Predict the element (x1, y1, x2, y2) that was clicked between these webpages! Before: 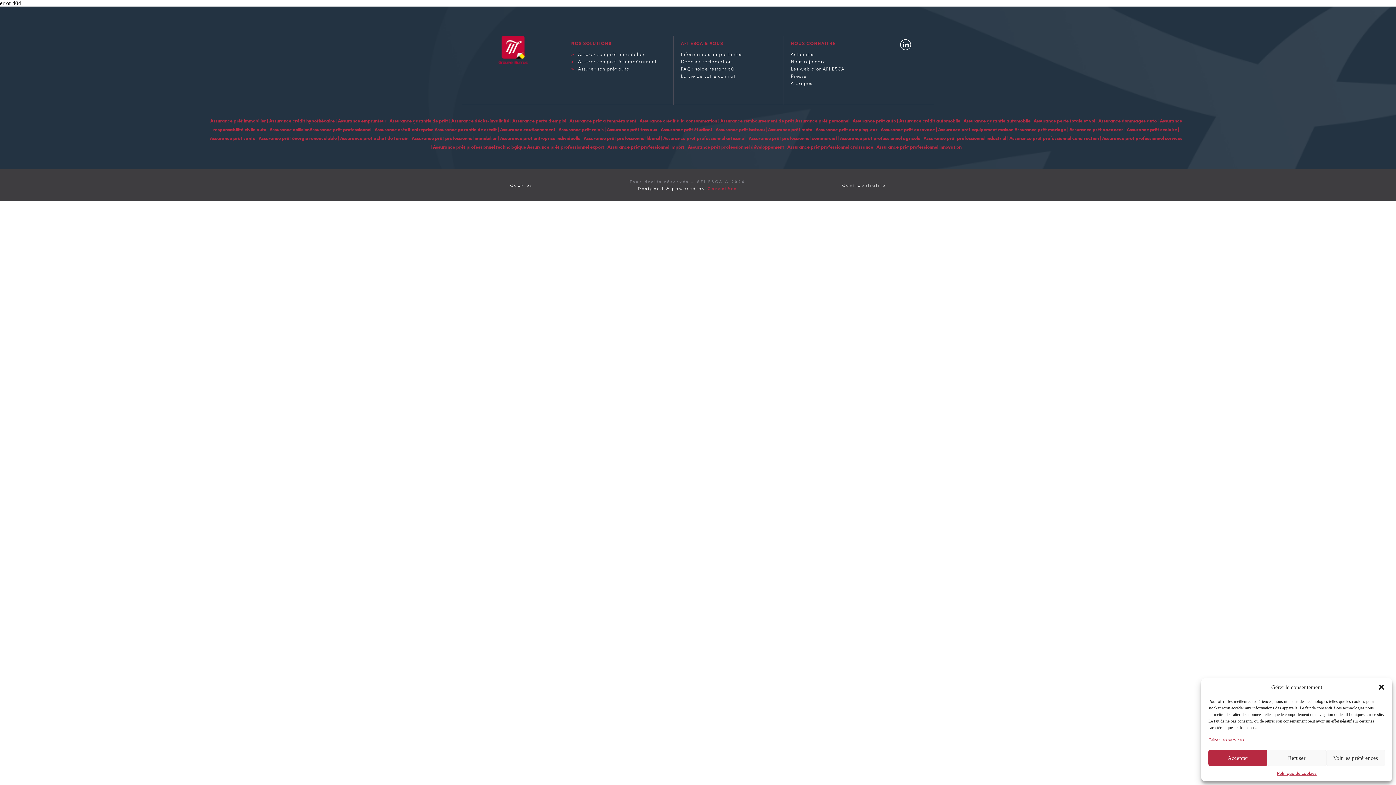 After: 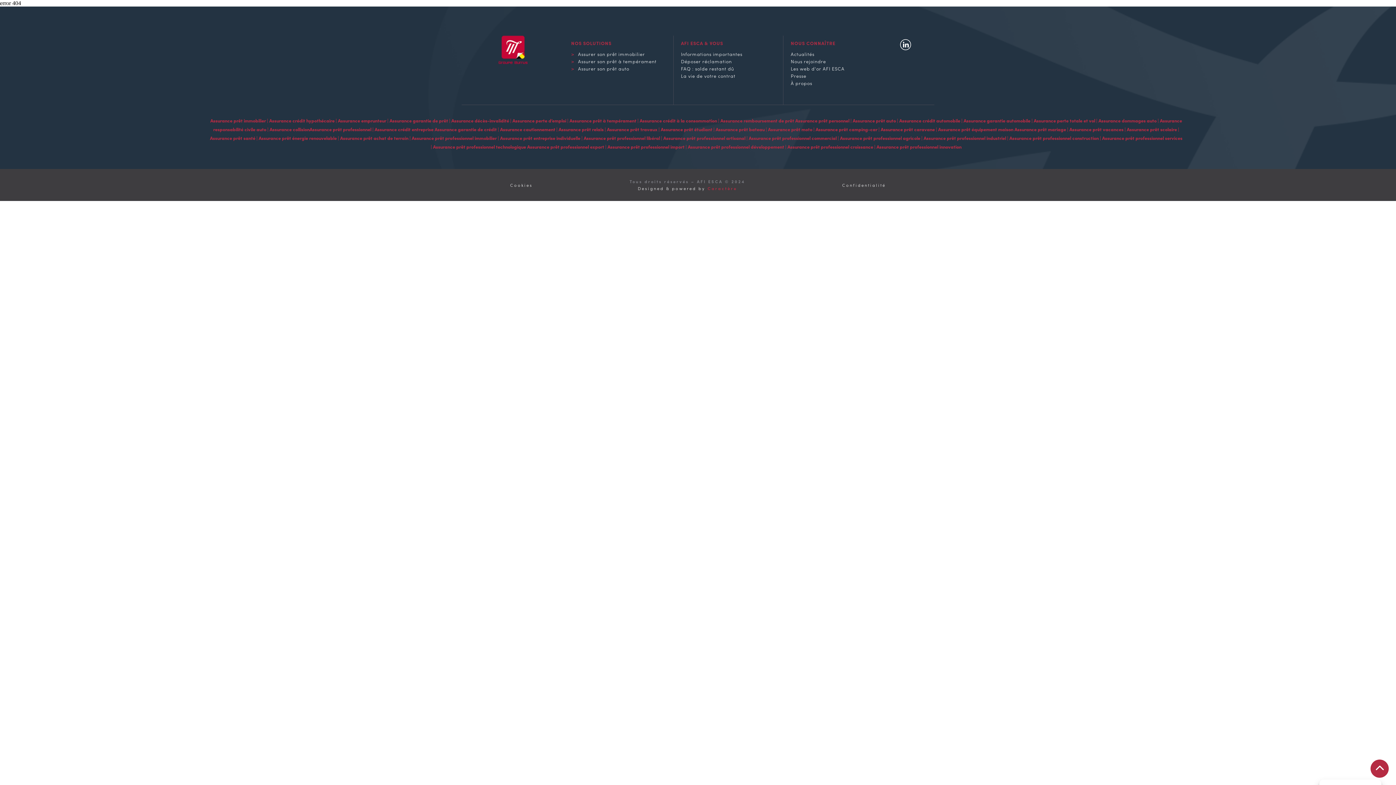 Action: label: Accepter bbox: (1208, 750, 1267, 766)